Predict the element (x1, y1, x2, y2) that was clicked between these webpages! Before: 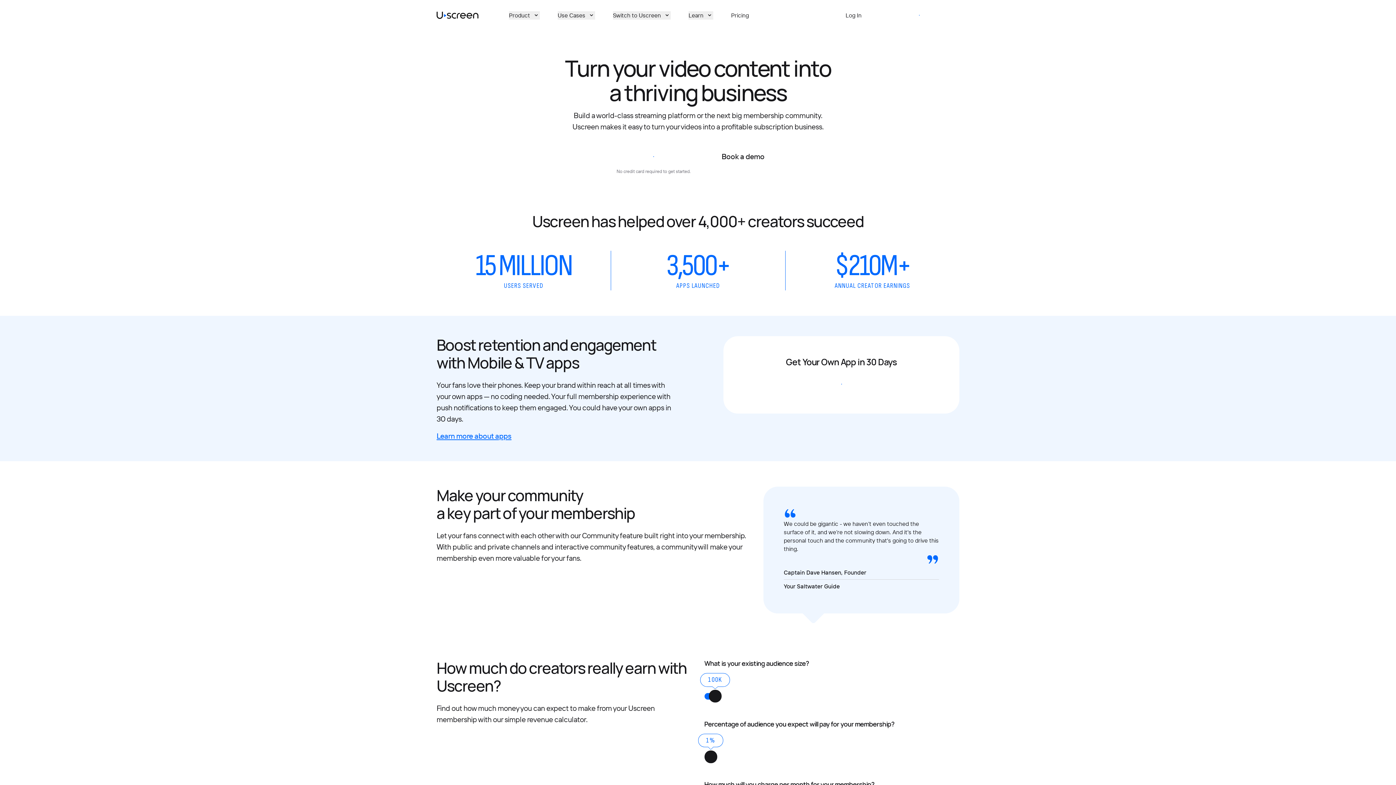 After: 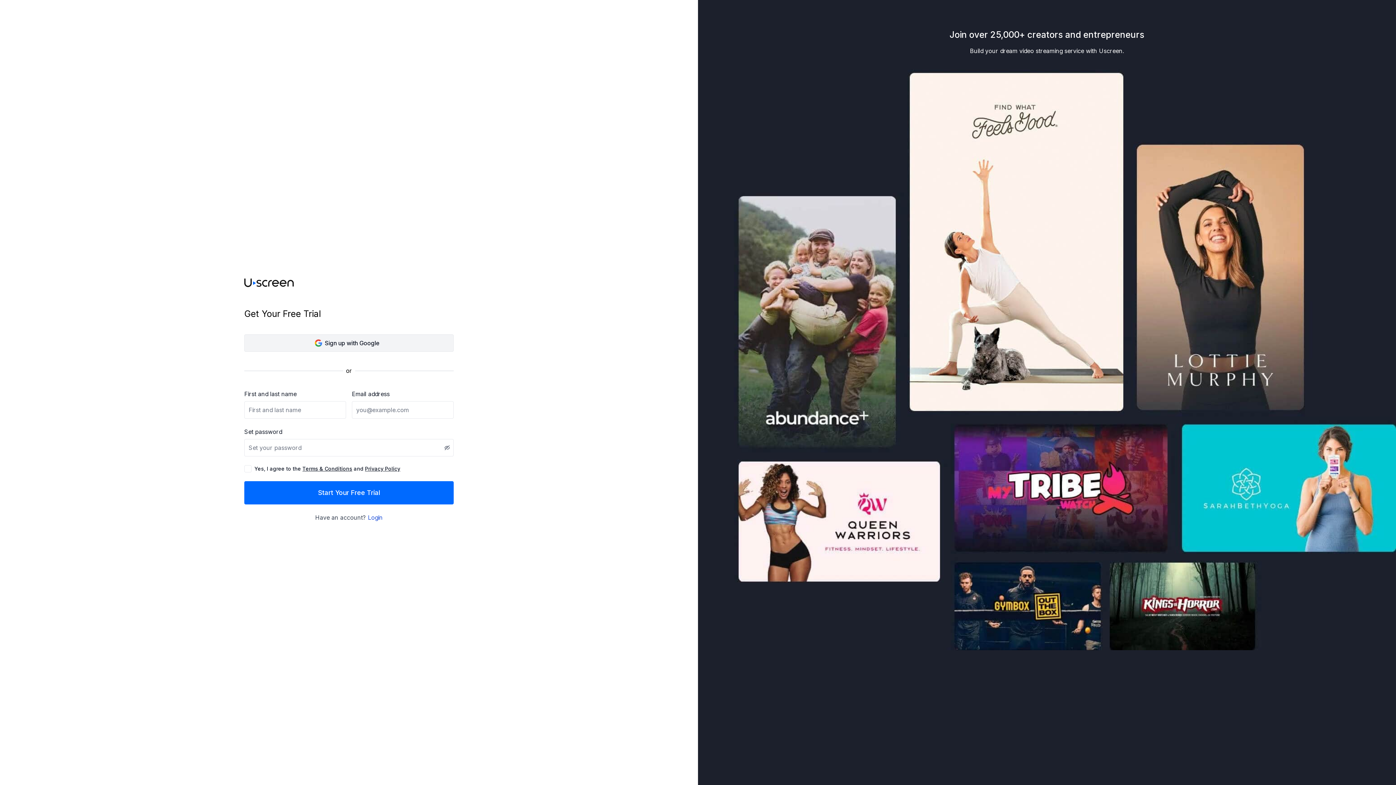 Action: label: Start Free Trial bbox: (879, 6, 959, 24)